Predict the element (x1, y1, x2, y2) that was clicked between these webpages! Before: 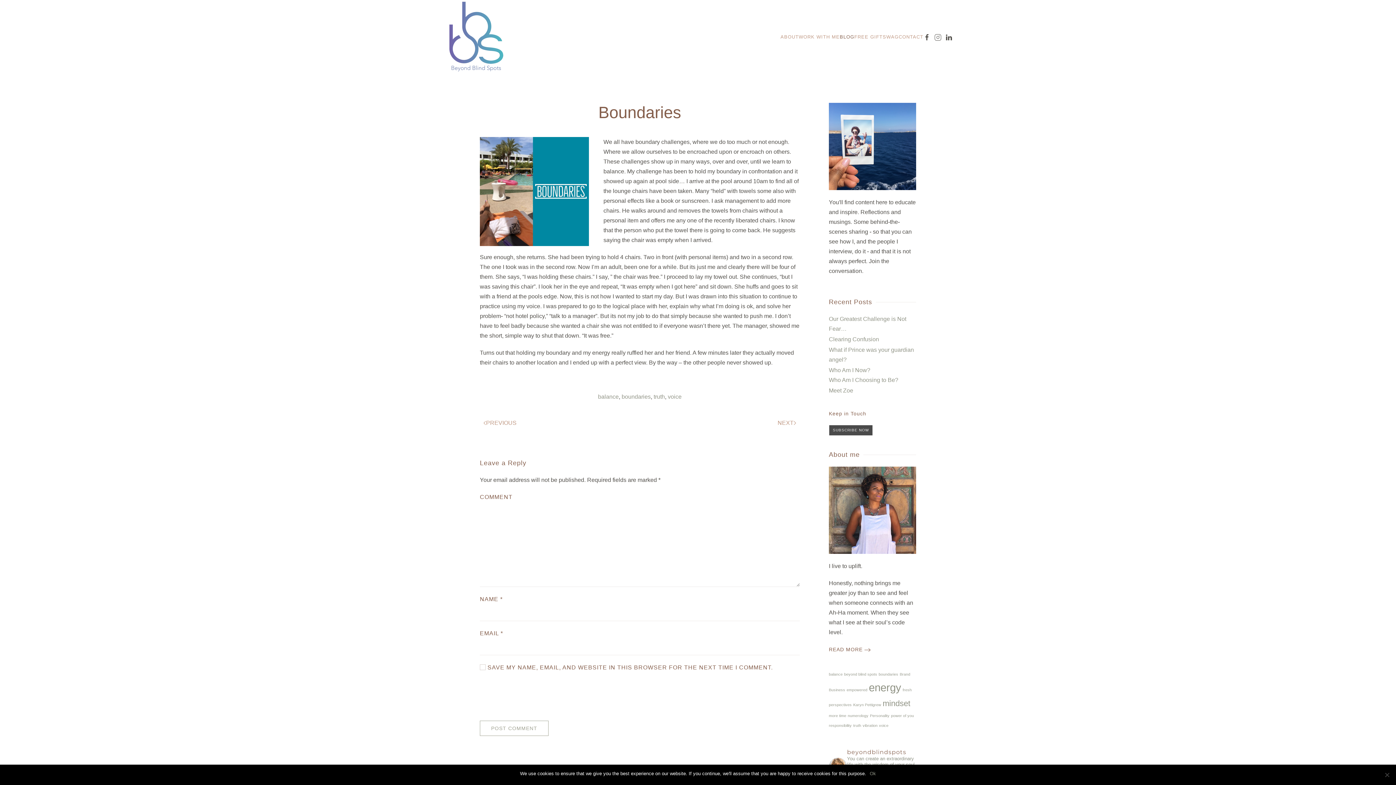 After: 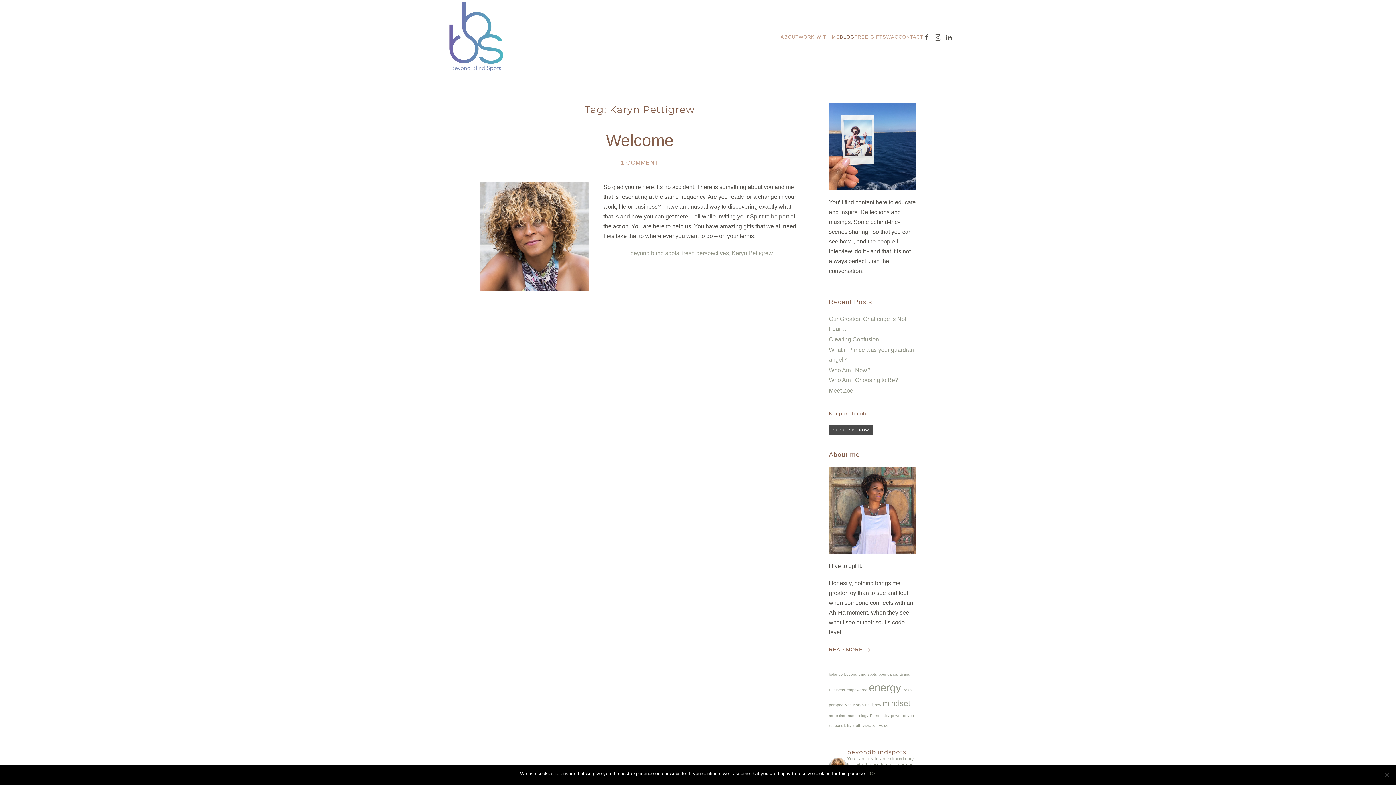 Action: bbox: (853, 702, 881, 707) label: Karyn Pettigrew (1 item)